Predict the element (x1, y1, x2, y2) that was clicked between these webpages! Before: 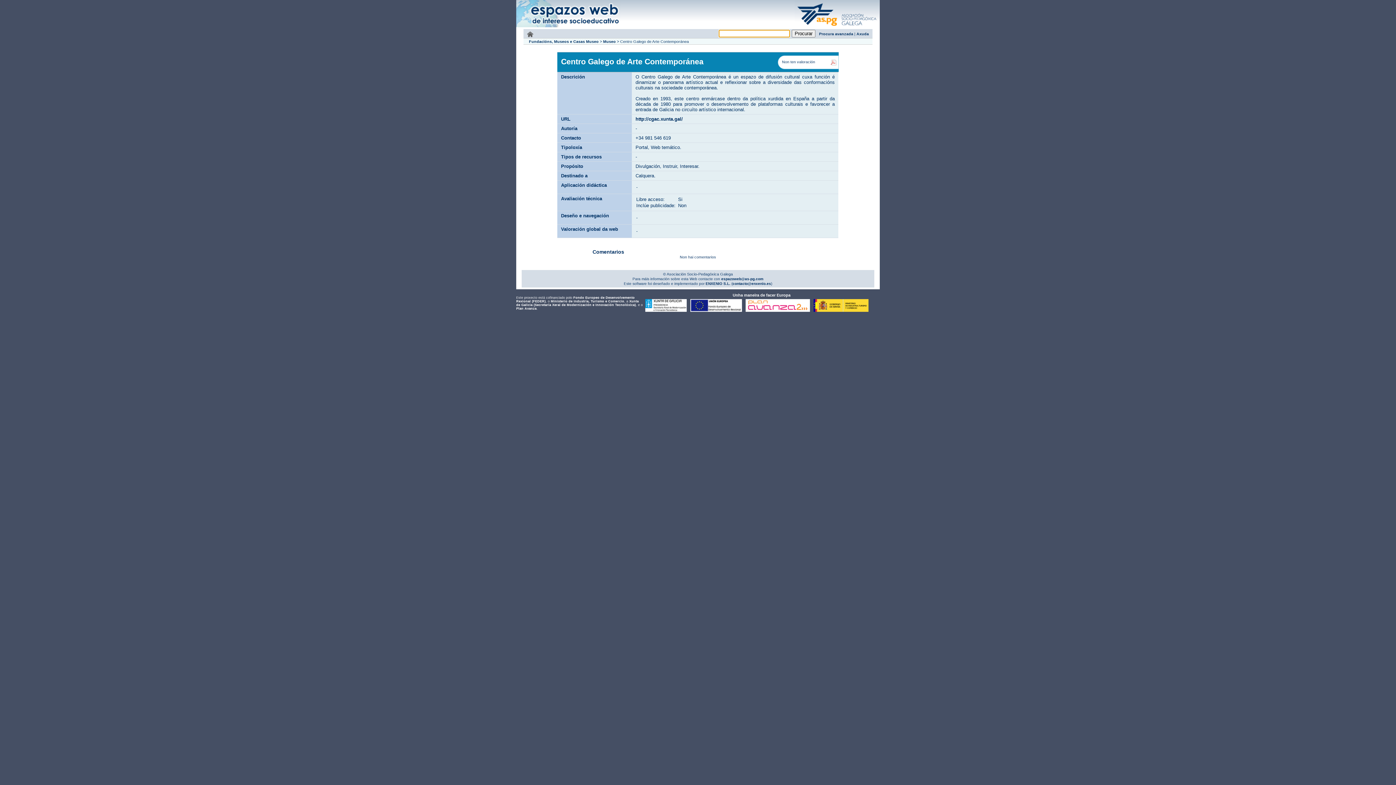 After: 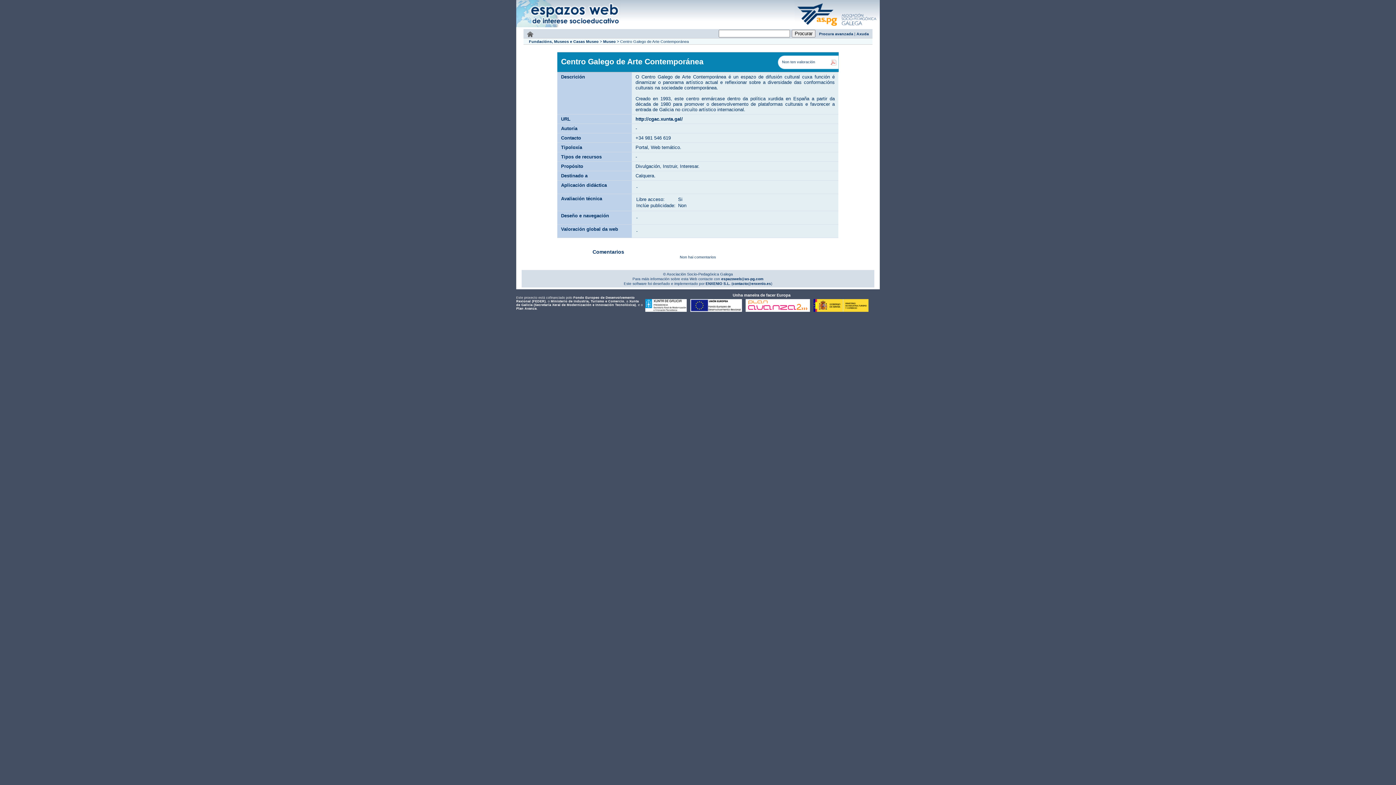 Action: bbox: (550, 299, 624, 303) label: Ministerio de Industria, Turismo e Comercio